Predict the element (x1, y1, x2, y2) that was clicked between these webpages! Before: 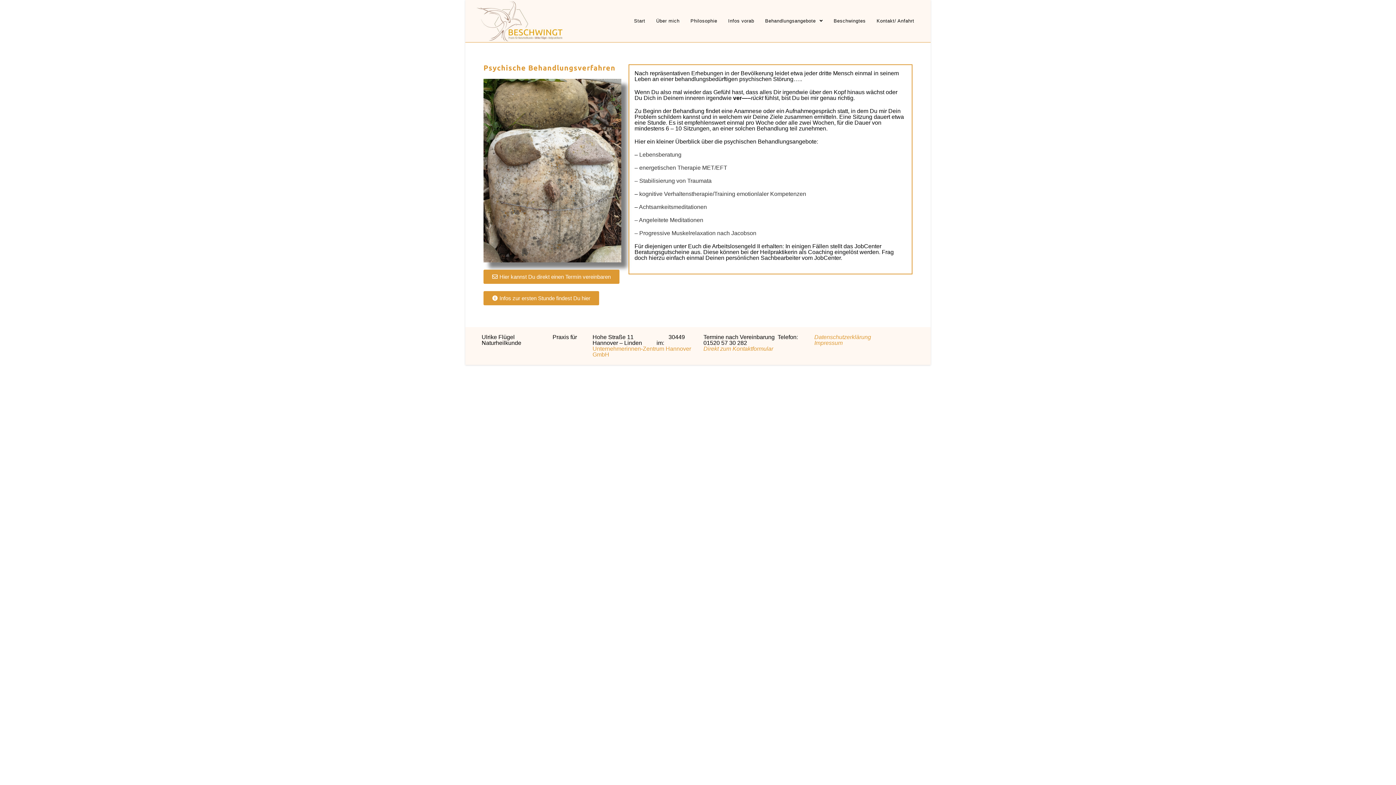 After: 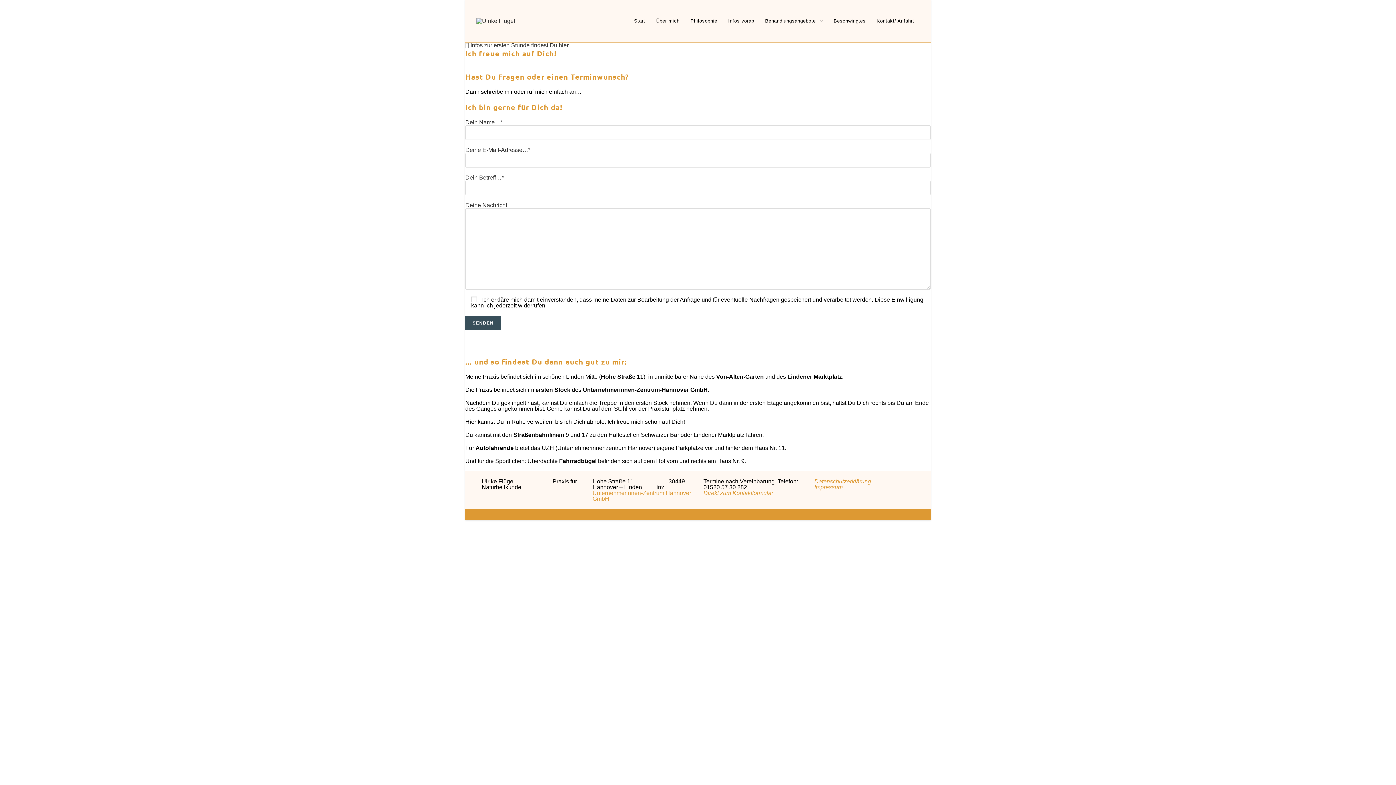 Action: bbox: (483, 269, 619, 283) label: Hier kannst Du direkt einen Termin vereinbaren